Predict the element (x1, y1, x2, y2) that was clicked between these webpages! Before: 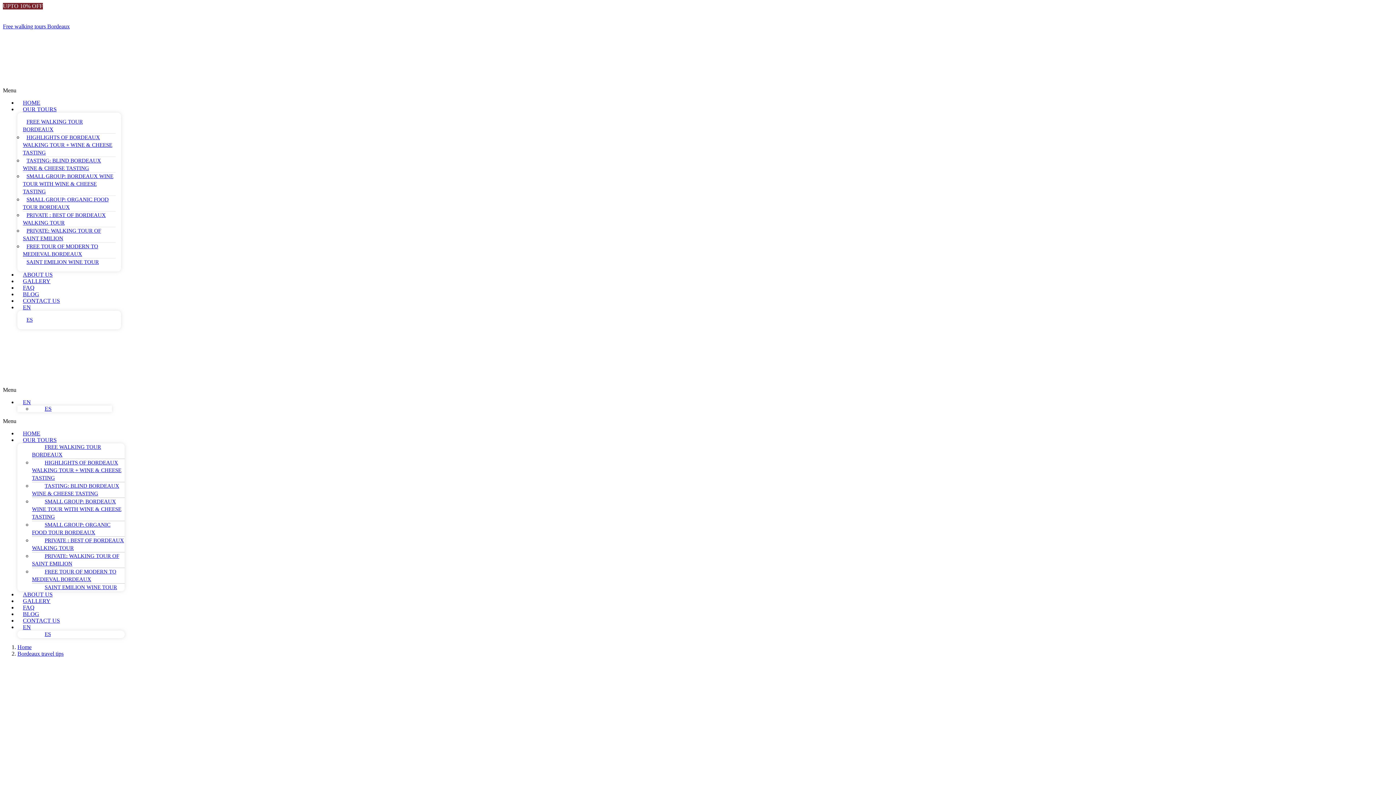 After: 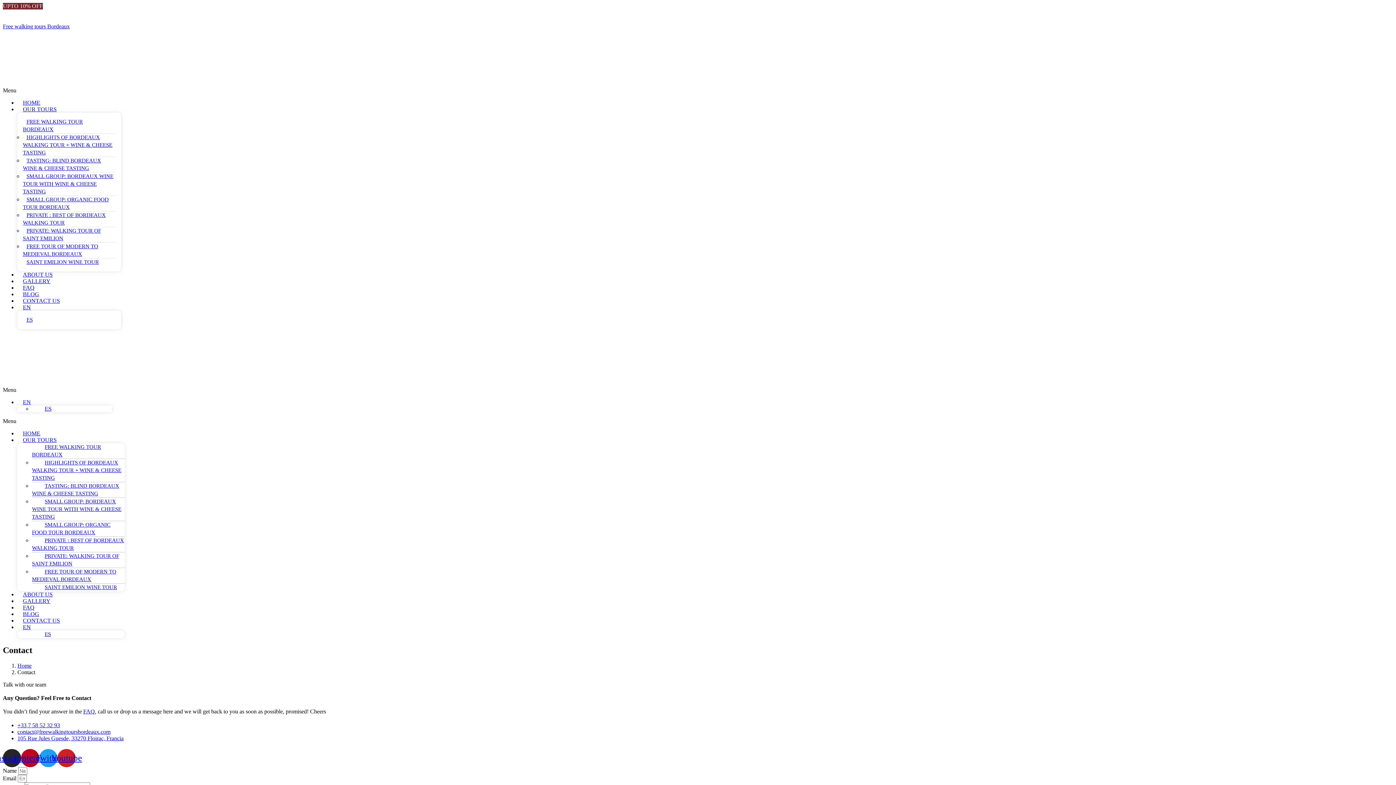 Action: bbox: (17, 279, 65, 322) label: CONTACT US